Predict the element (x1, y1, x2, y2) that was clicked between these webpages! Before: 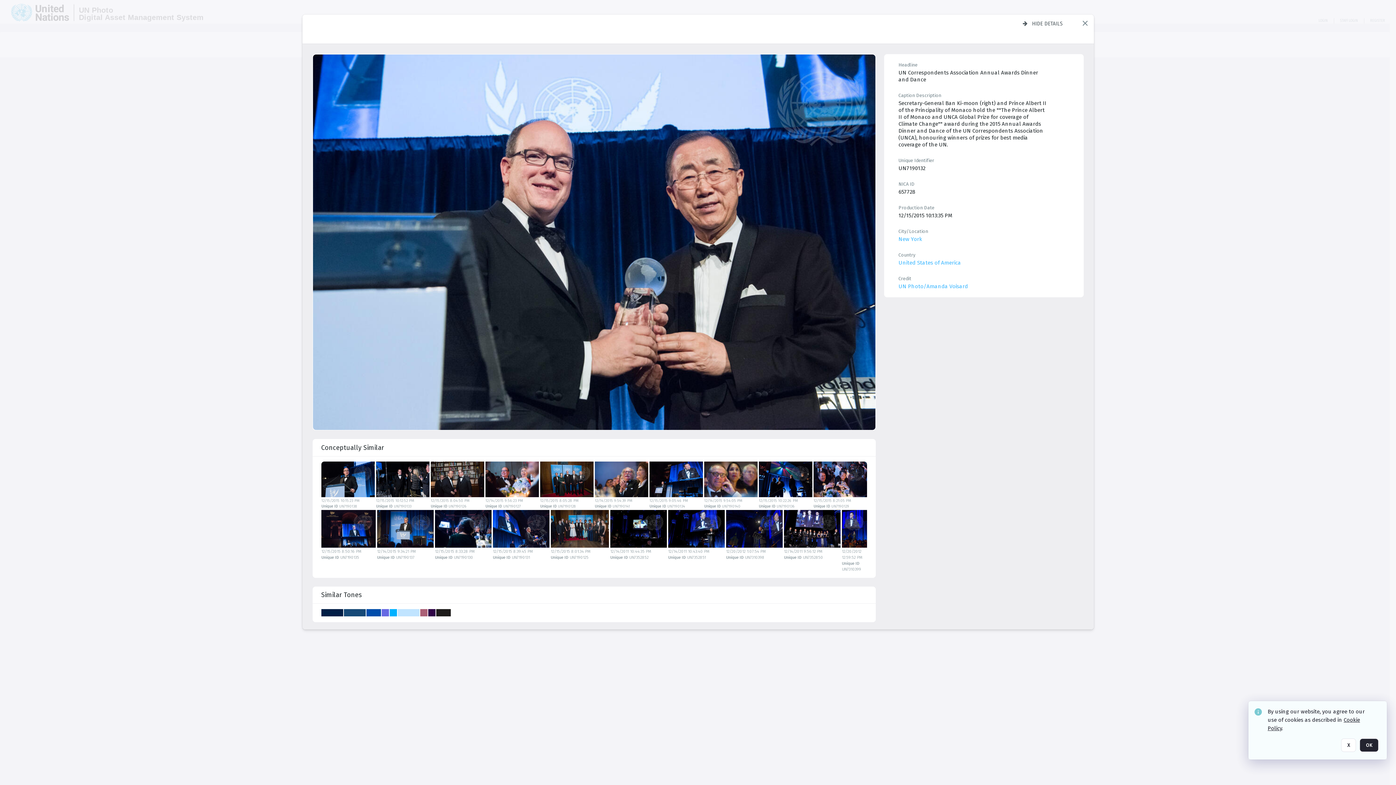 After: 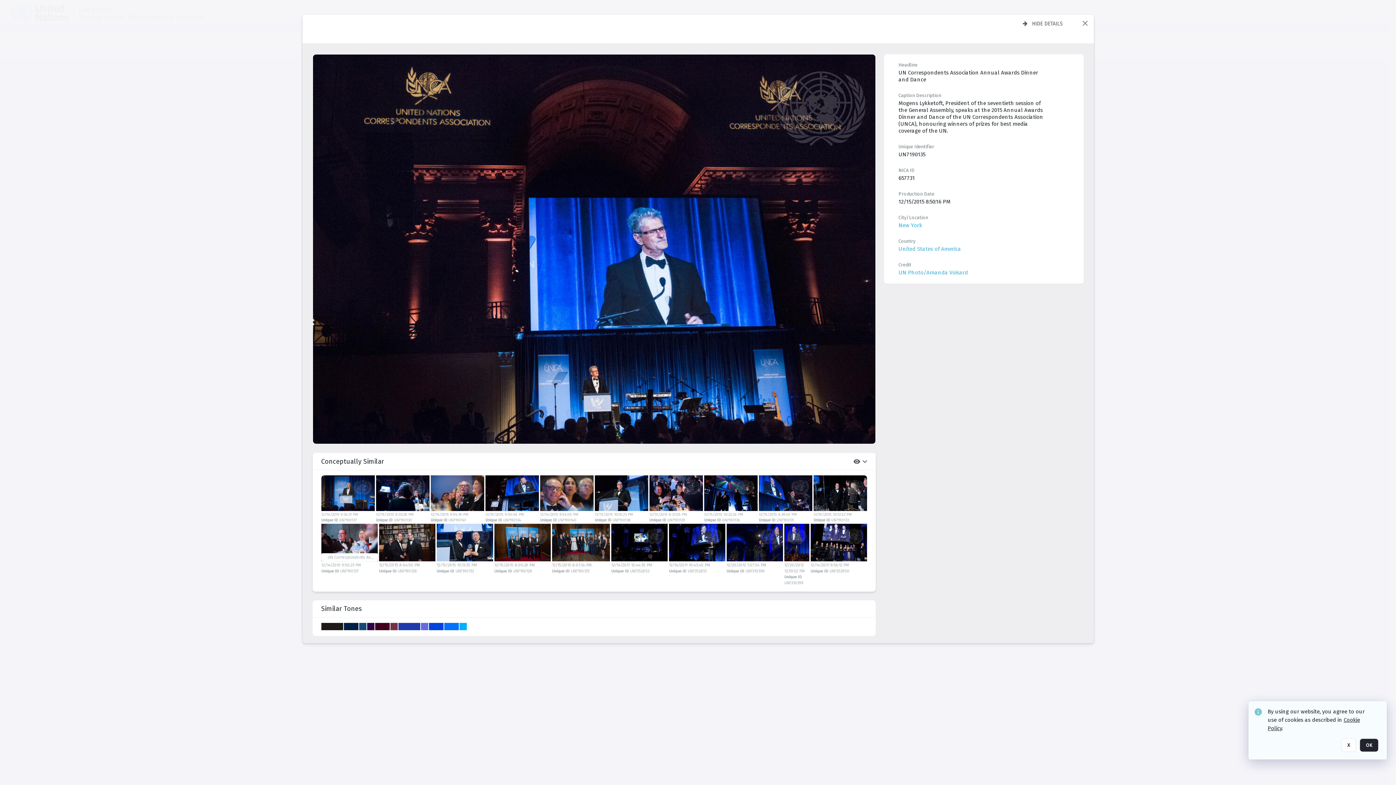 Action: bbox: (321, 510, 375, 548)